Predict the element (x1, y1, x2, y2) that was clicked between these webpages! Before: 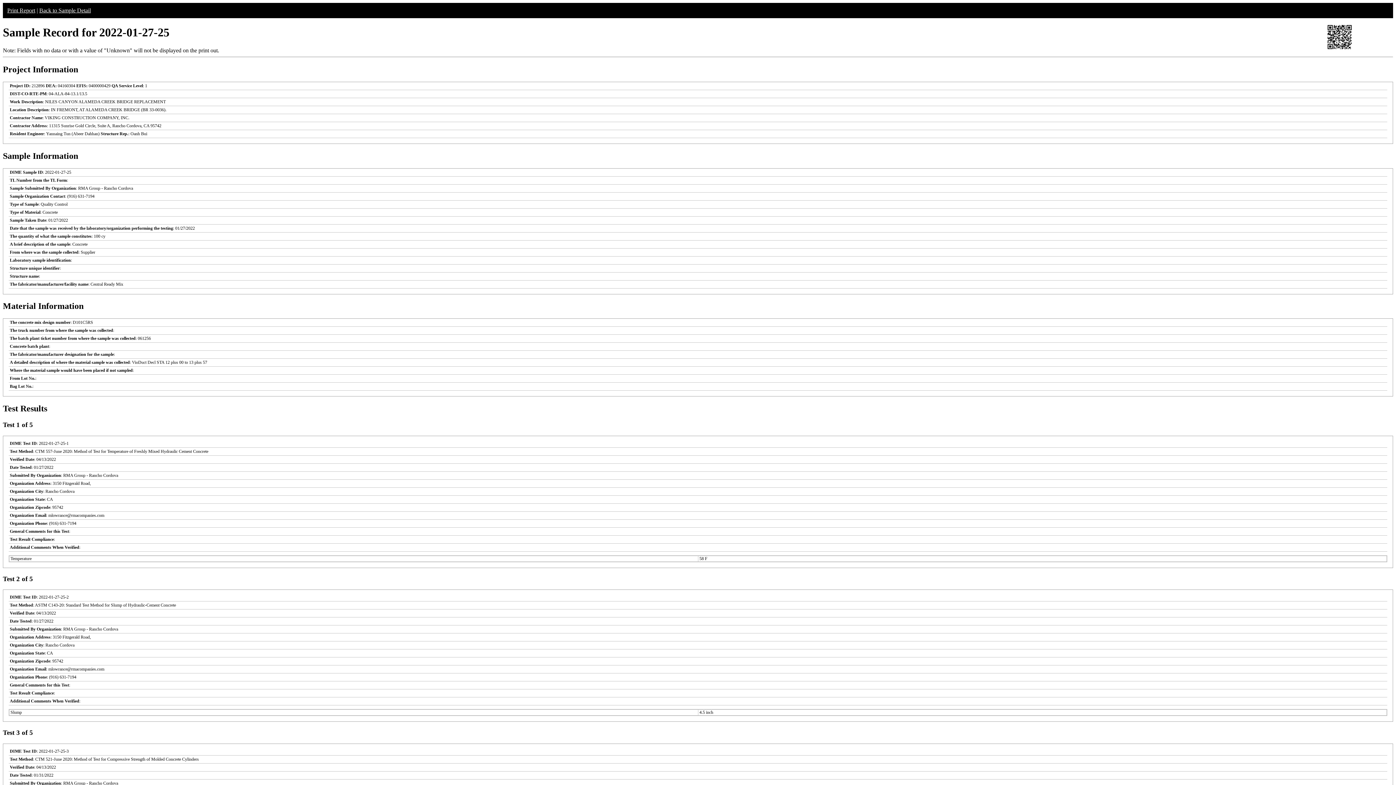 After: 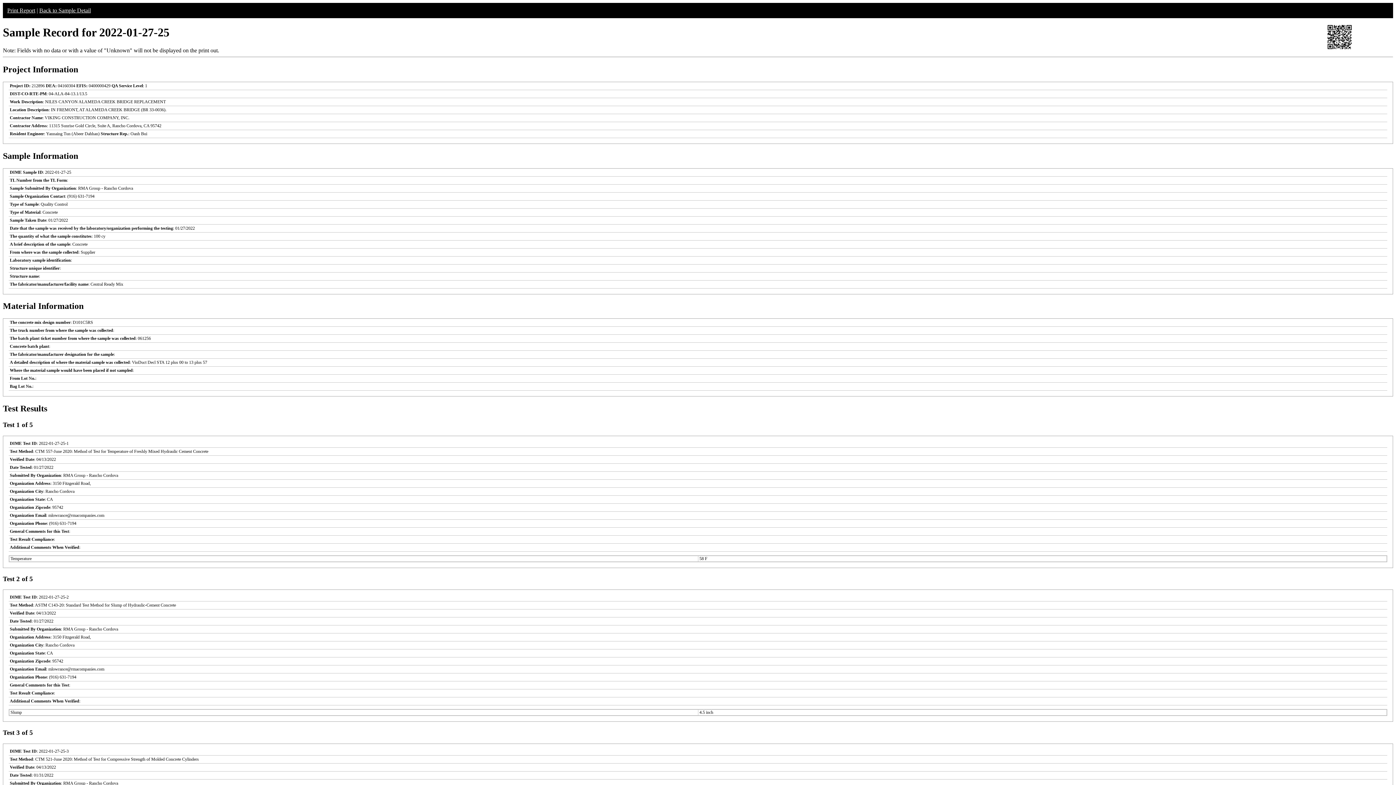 Action: bbox: (7, 7, 35, 13) label: Print Report